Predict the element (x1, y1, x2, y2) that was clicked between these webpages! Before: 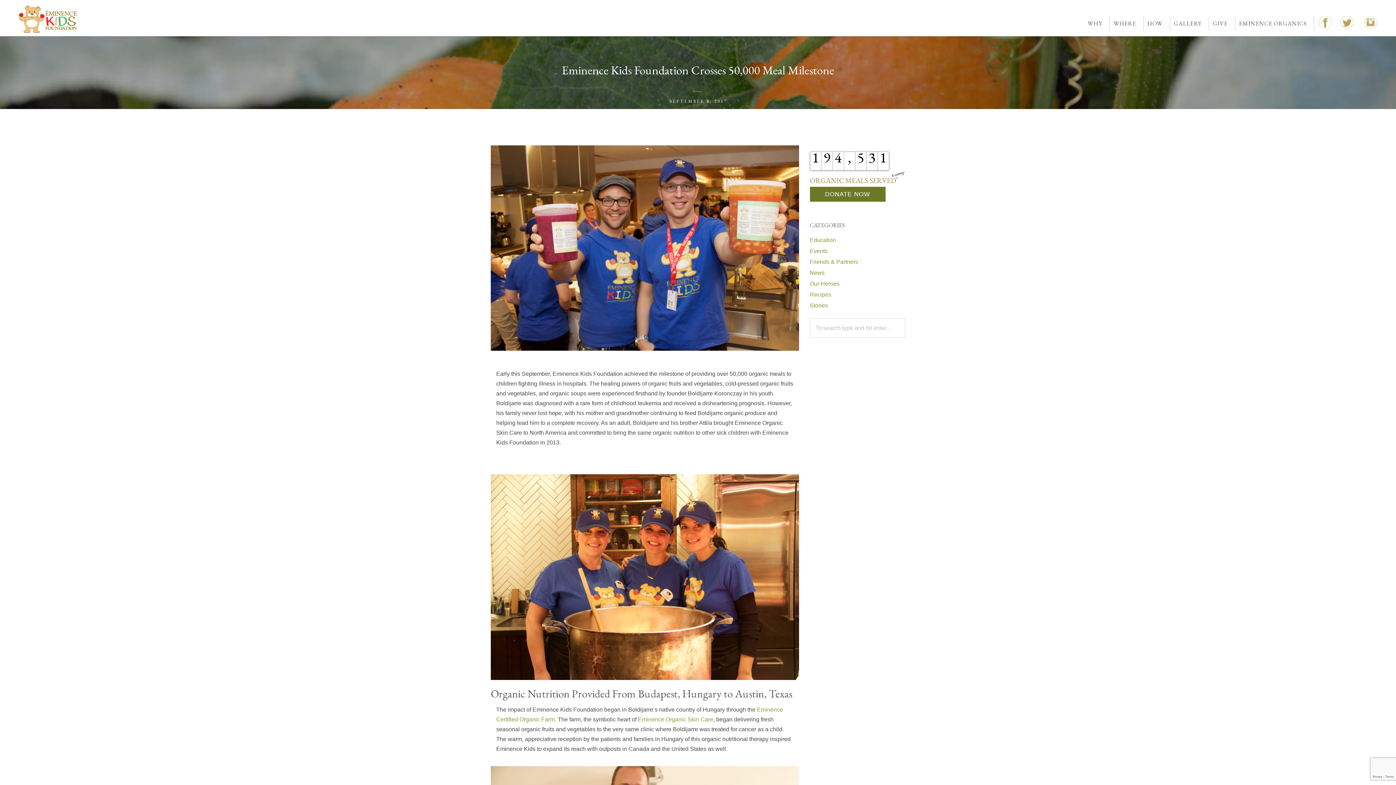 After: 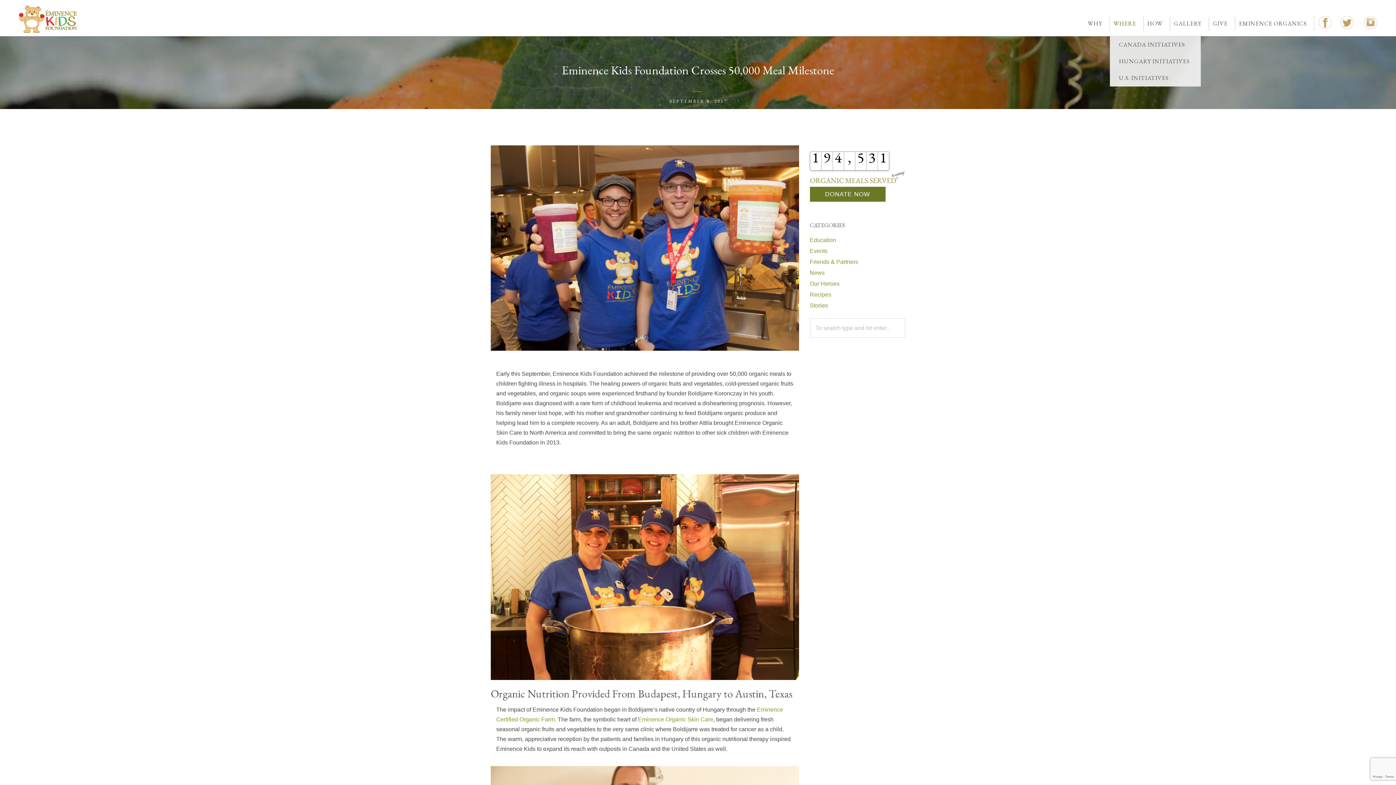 Action: label: WHERE bbox: (1113, 16, 1136, 30)